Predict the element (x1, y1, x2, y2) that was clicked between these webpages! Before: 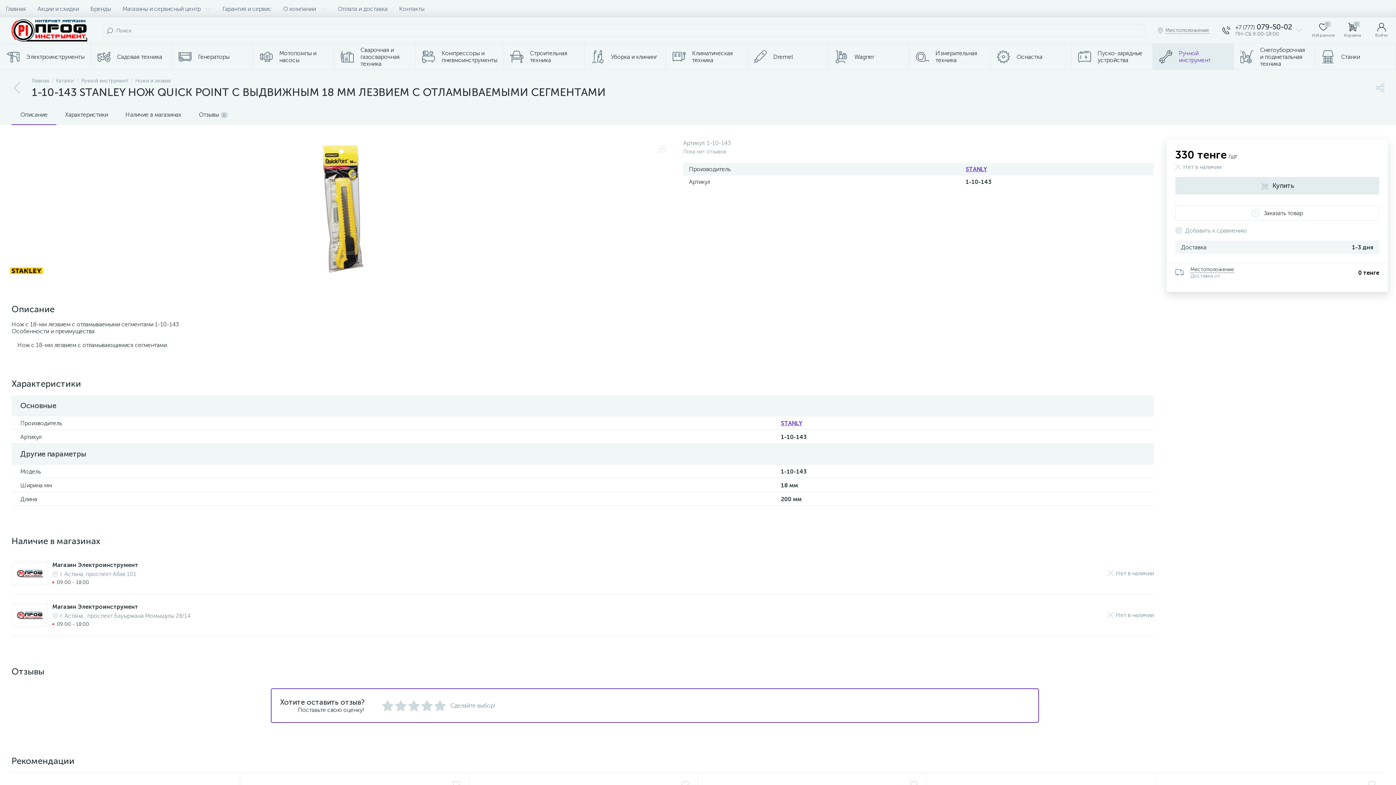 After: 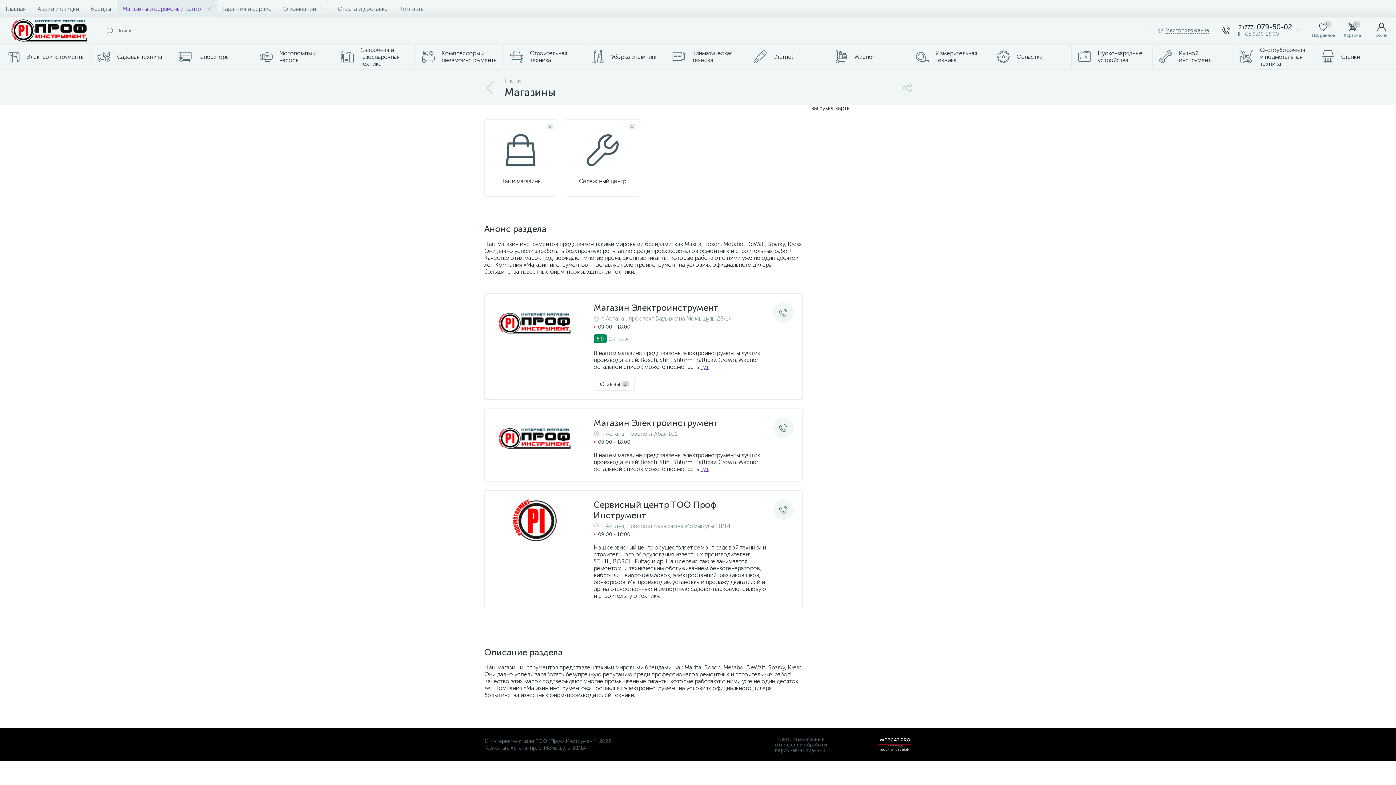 Action: bbox: (116, 0, 216, 17) label: Магазины и сервисный центр